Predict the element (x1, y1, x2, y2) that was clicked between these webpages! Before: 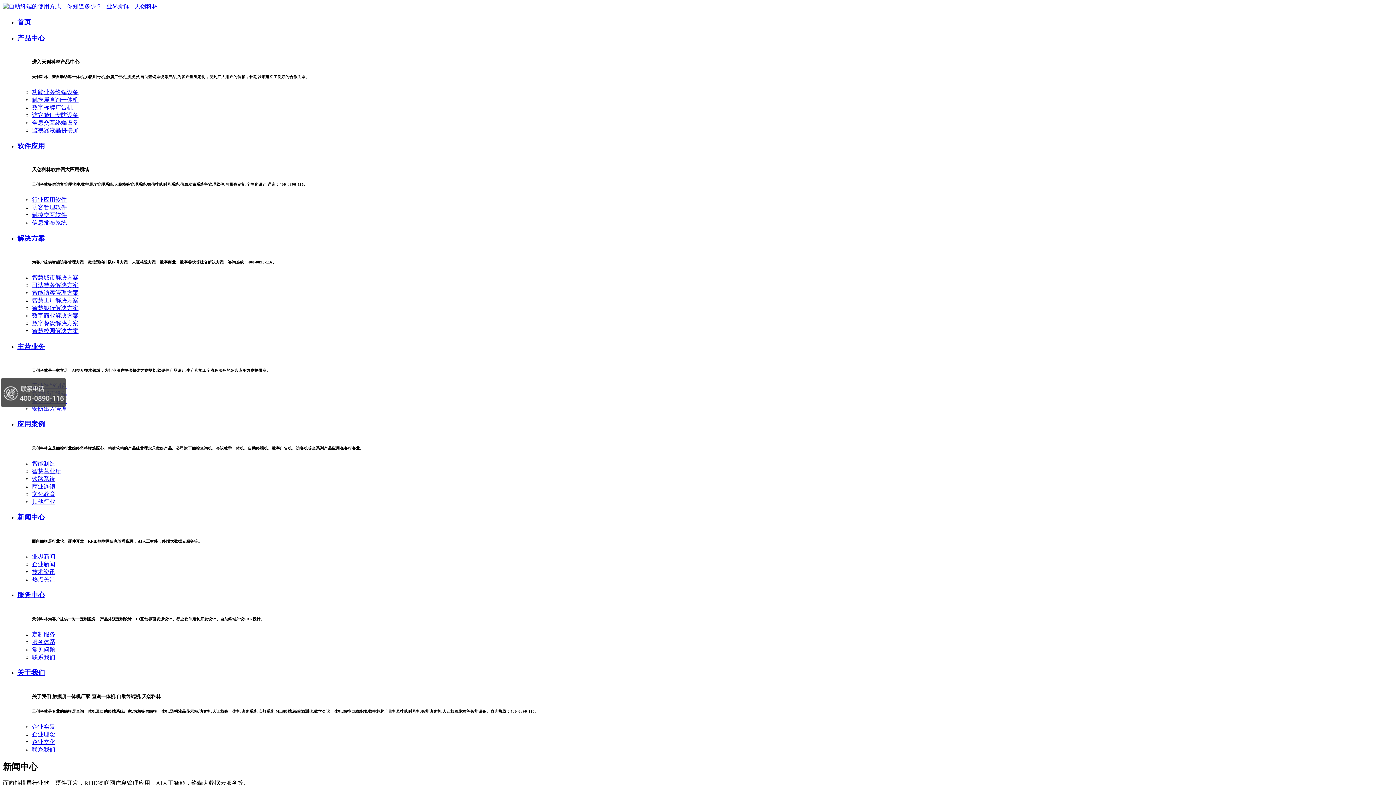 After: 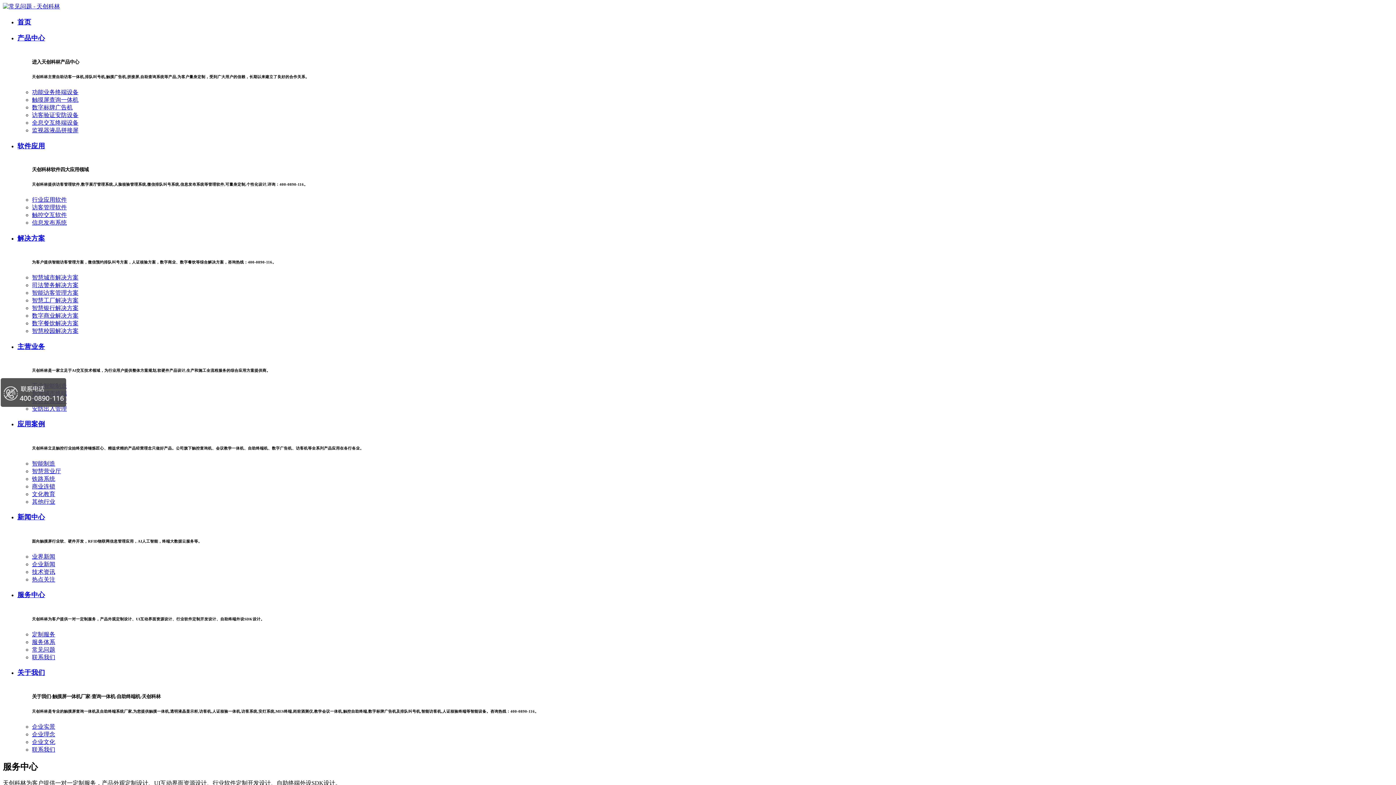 Action: label: 常见问题 bbox: (32, 646, 55, 652)